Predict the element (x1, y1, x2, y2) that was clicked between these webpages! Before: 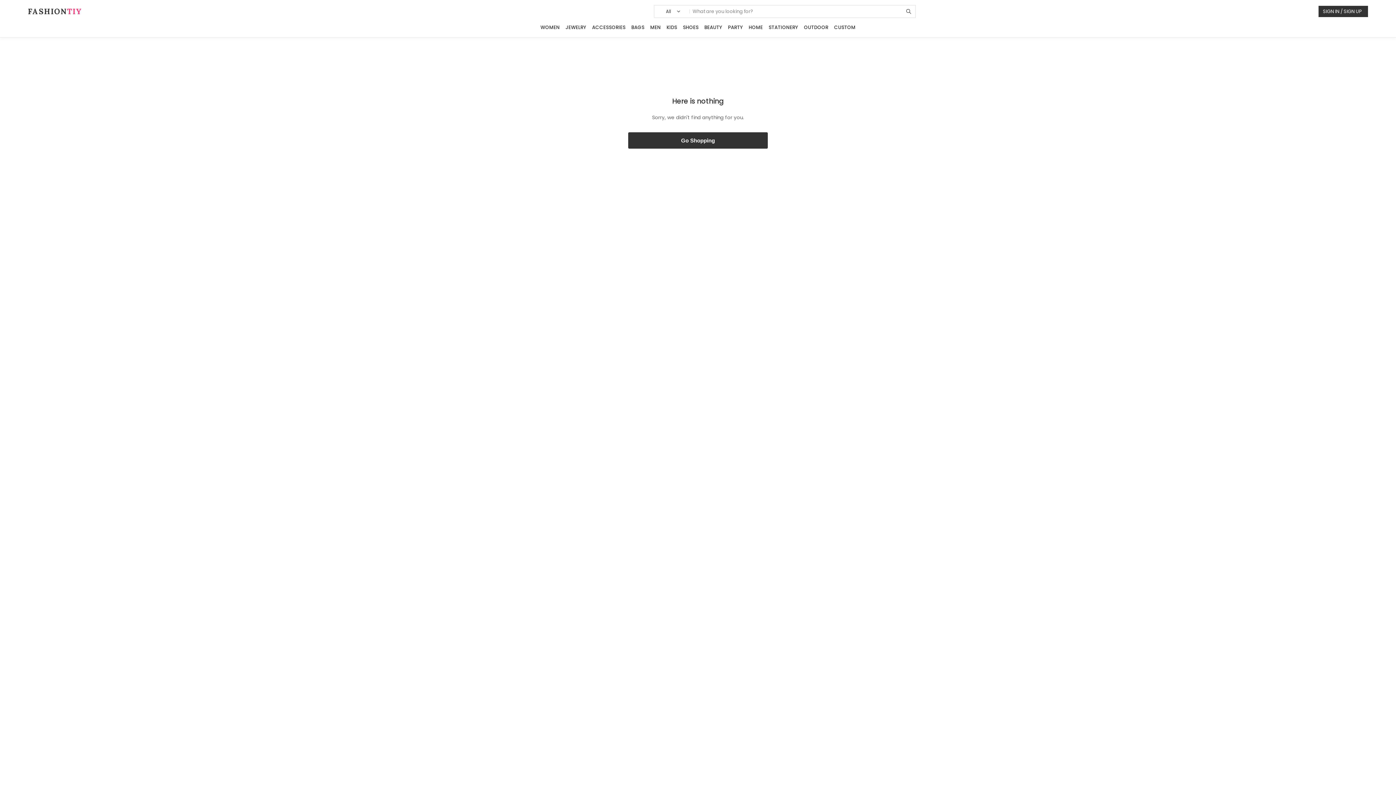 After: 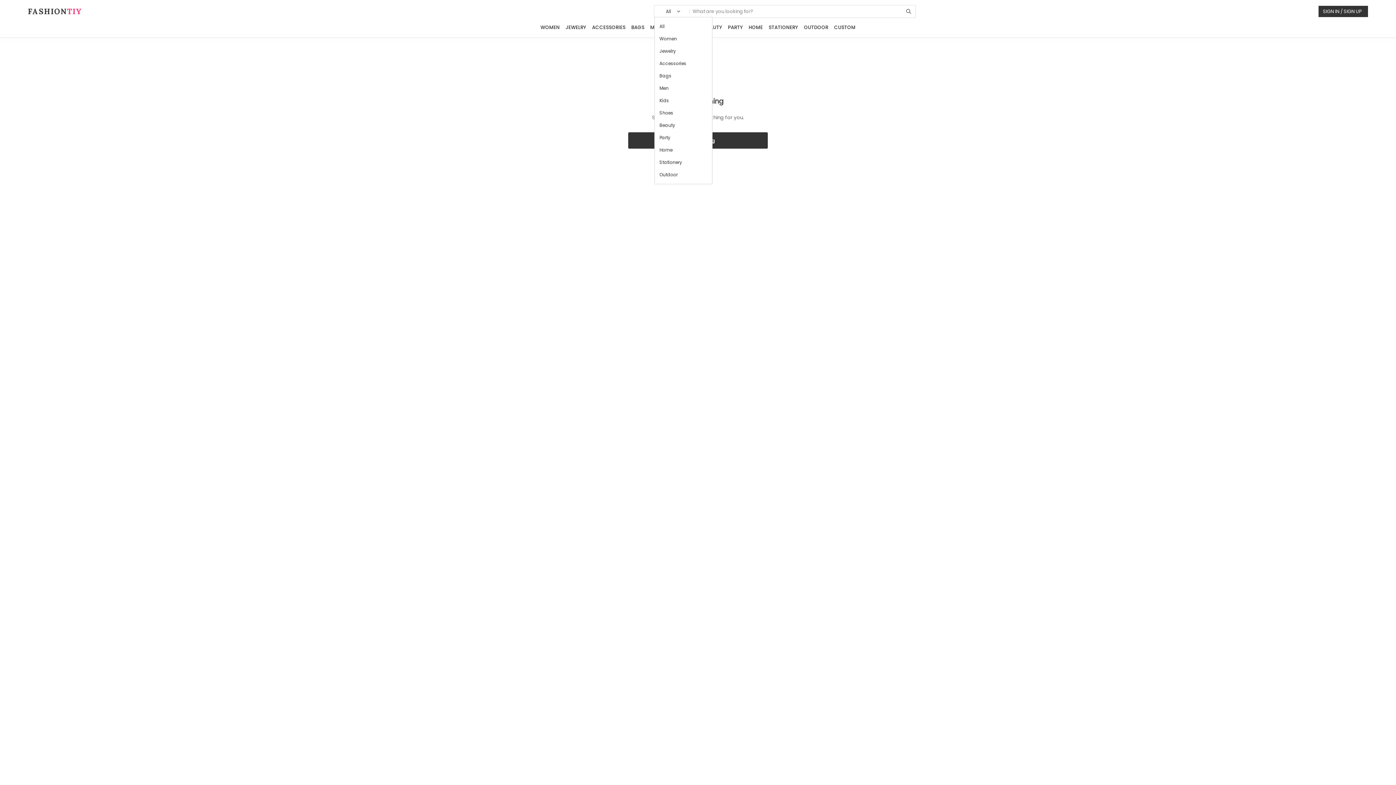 Action: label: All bbox: (654, 6, 689, 16)